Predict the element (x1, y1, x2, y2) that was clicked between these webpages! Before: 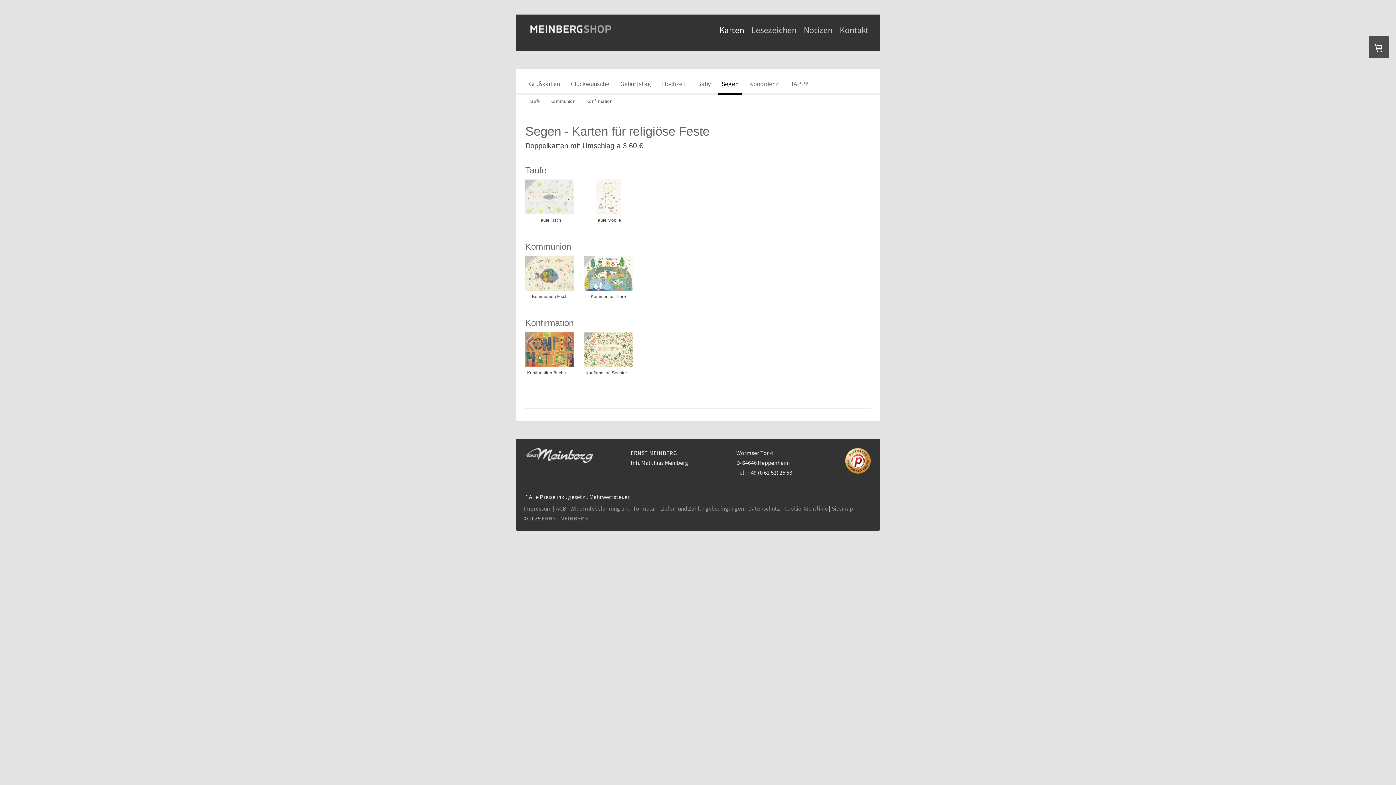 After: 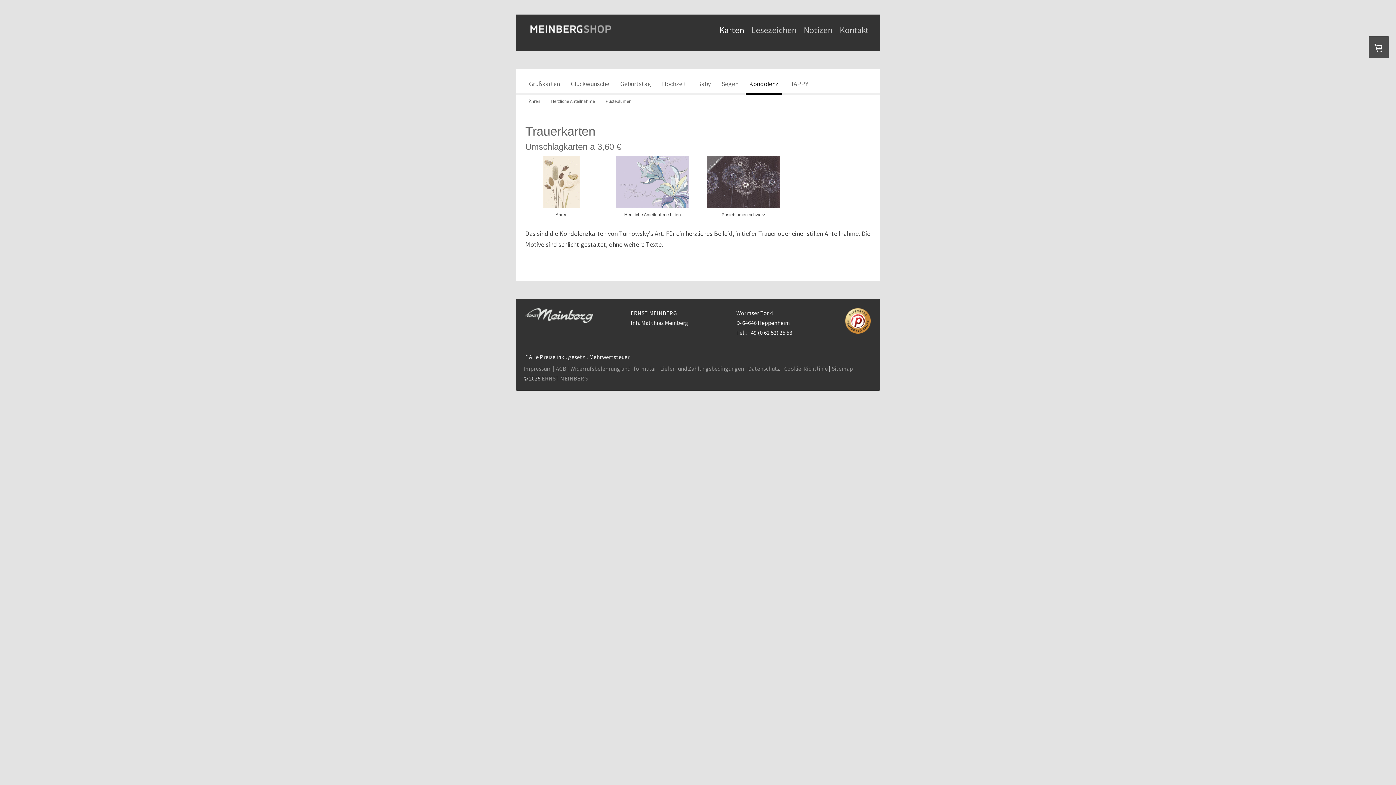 Action: bbox: (745, 74, 782, 94) label: Kondolenz